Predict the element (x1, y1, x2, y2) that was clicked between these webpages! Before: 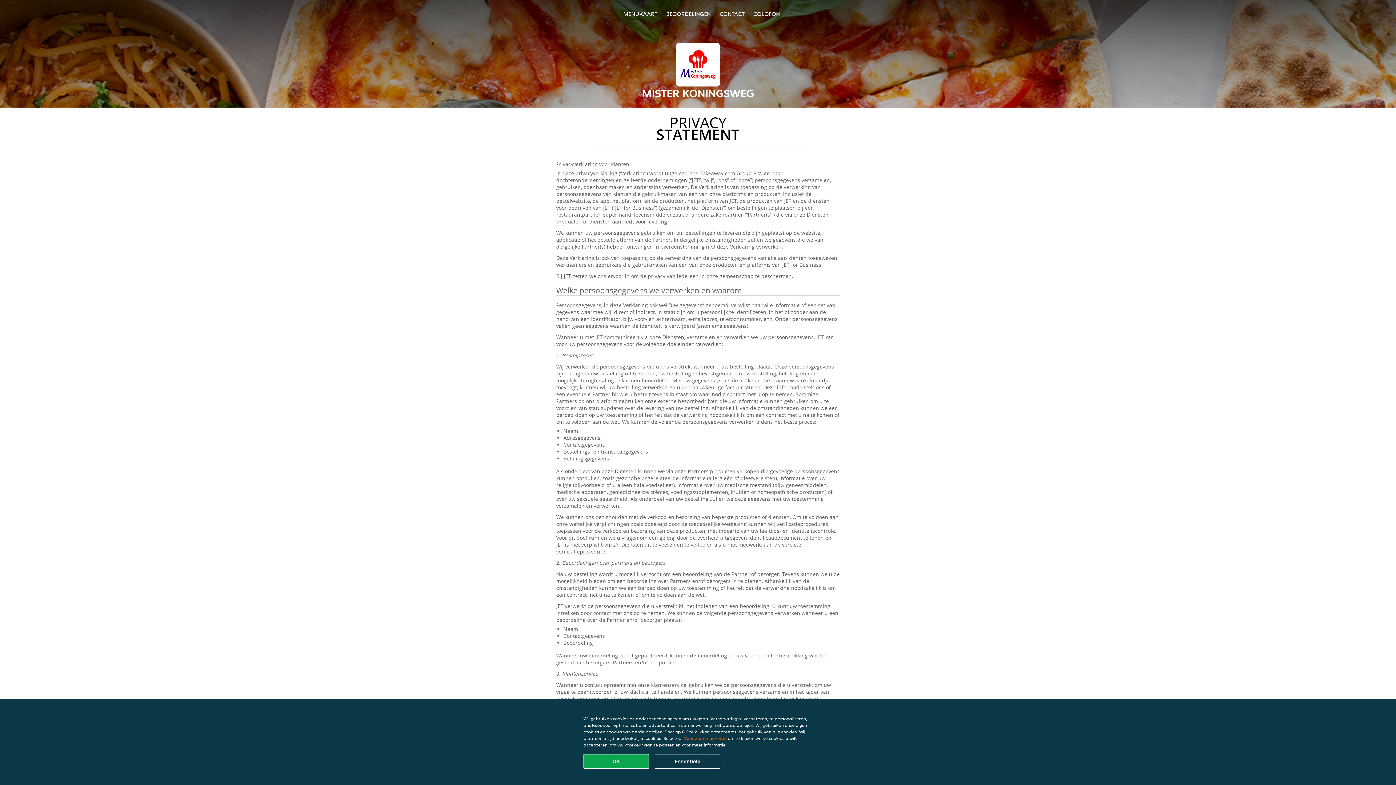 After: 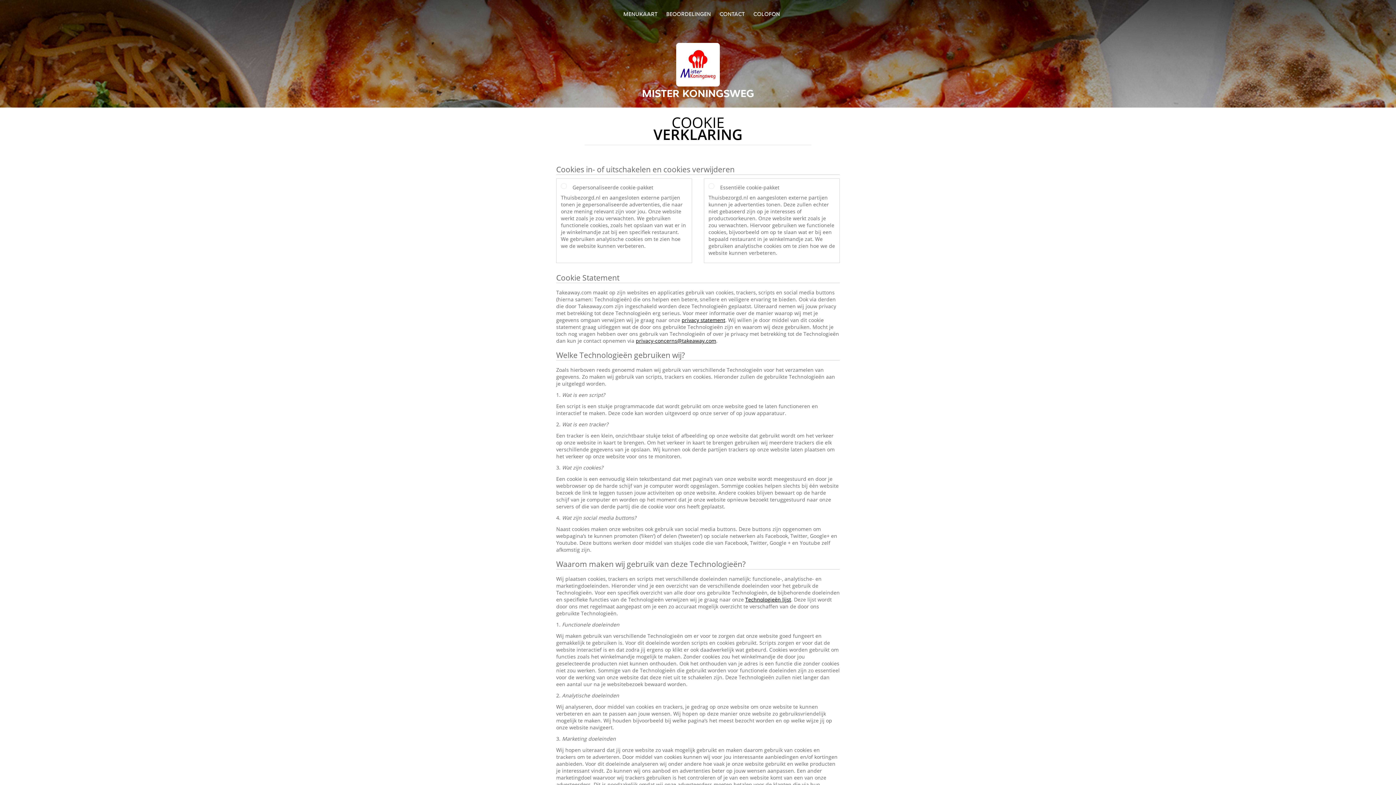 Action: label: Voorkeuren beheren bbox: (684, 736, 726, 741)